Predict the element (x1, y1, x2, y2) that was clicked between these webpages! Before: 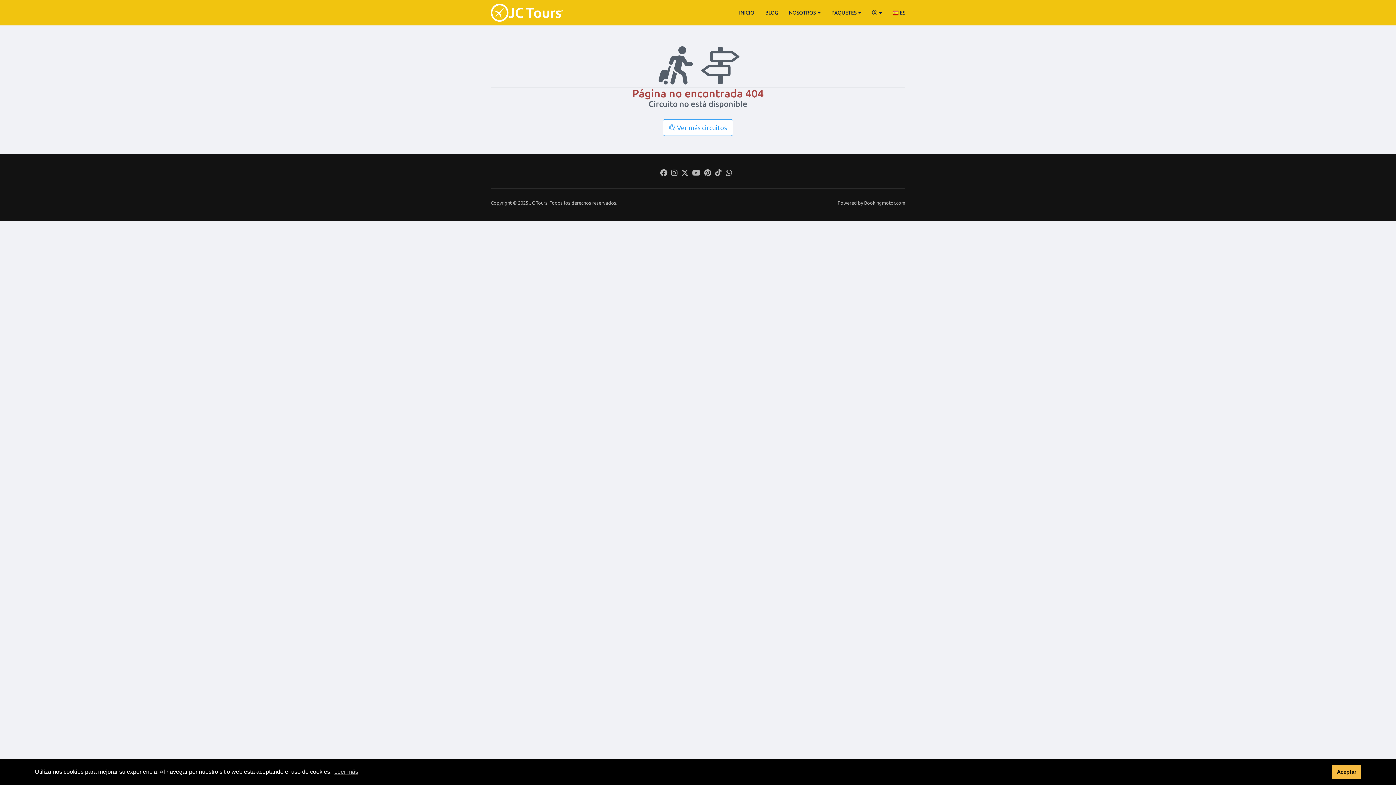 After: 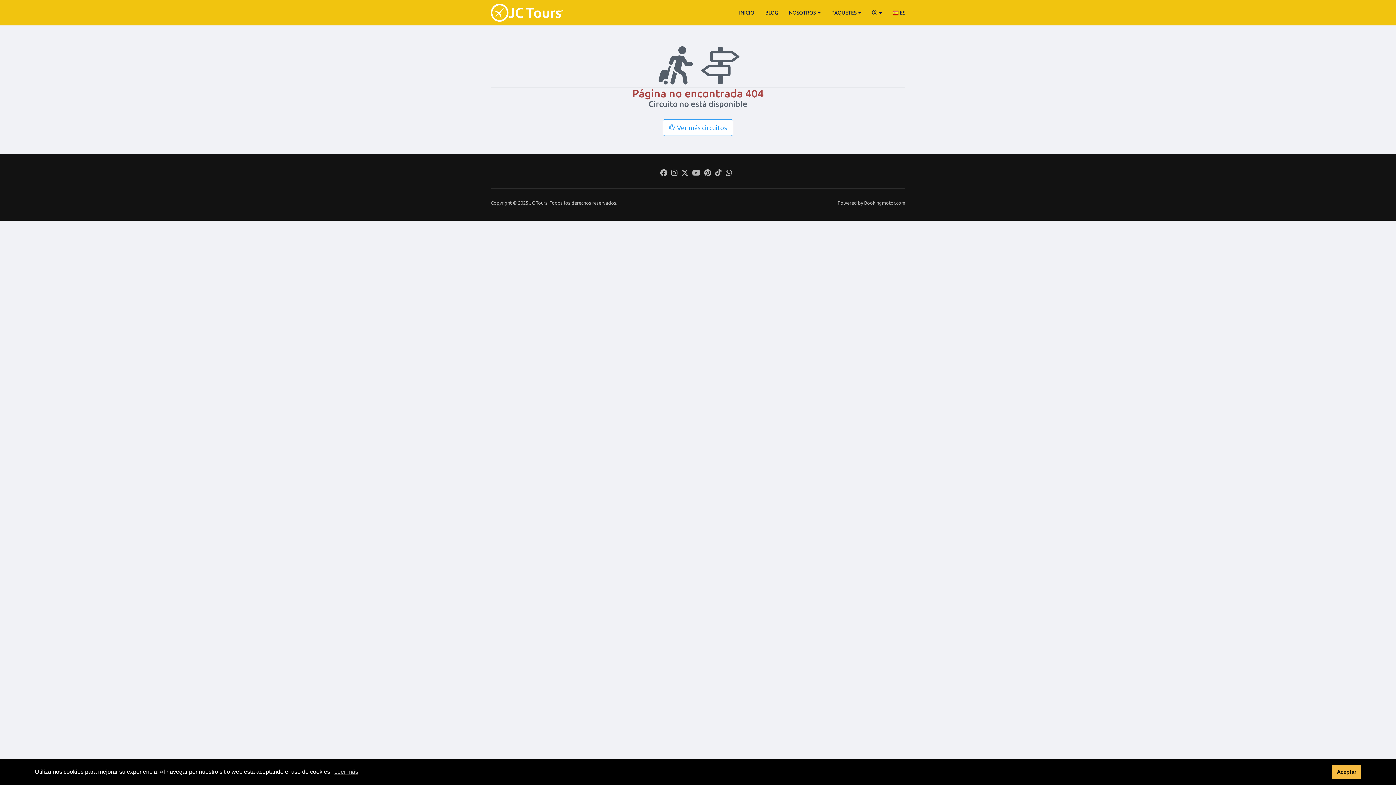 Action: label: Bookingmotor.com bbox: (864, 200, 905, 205)